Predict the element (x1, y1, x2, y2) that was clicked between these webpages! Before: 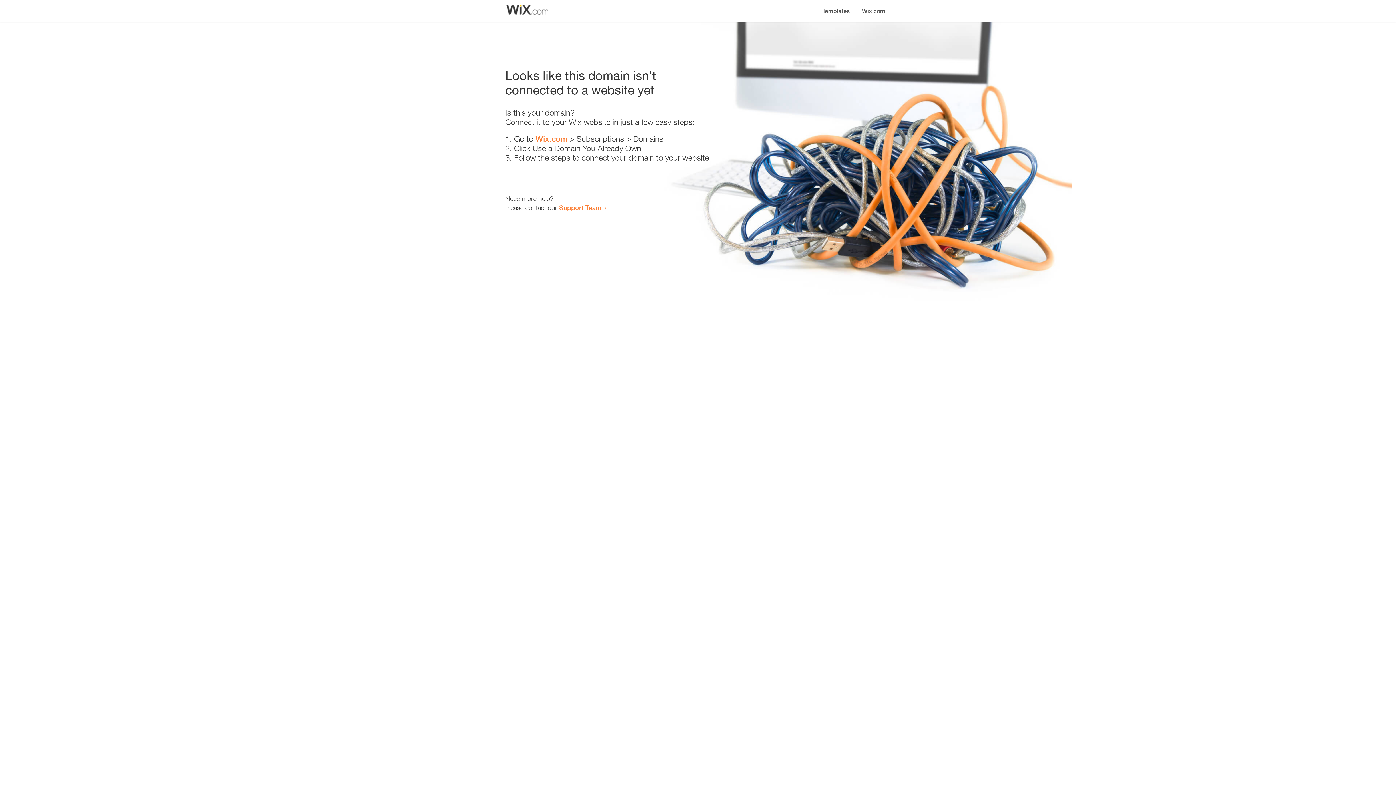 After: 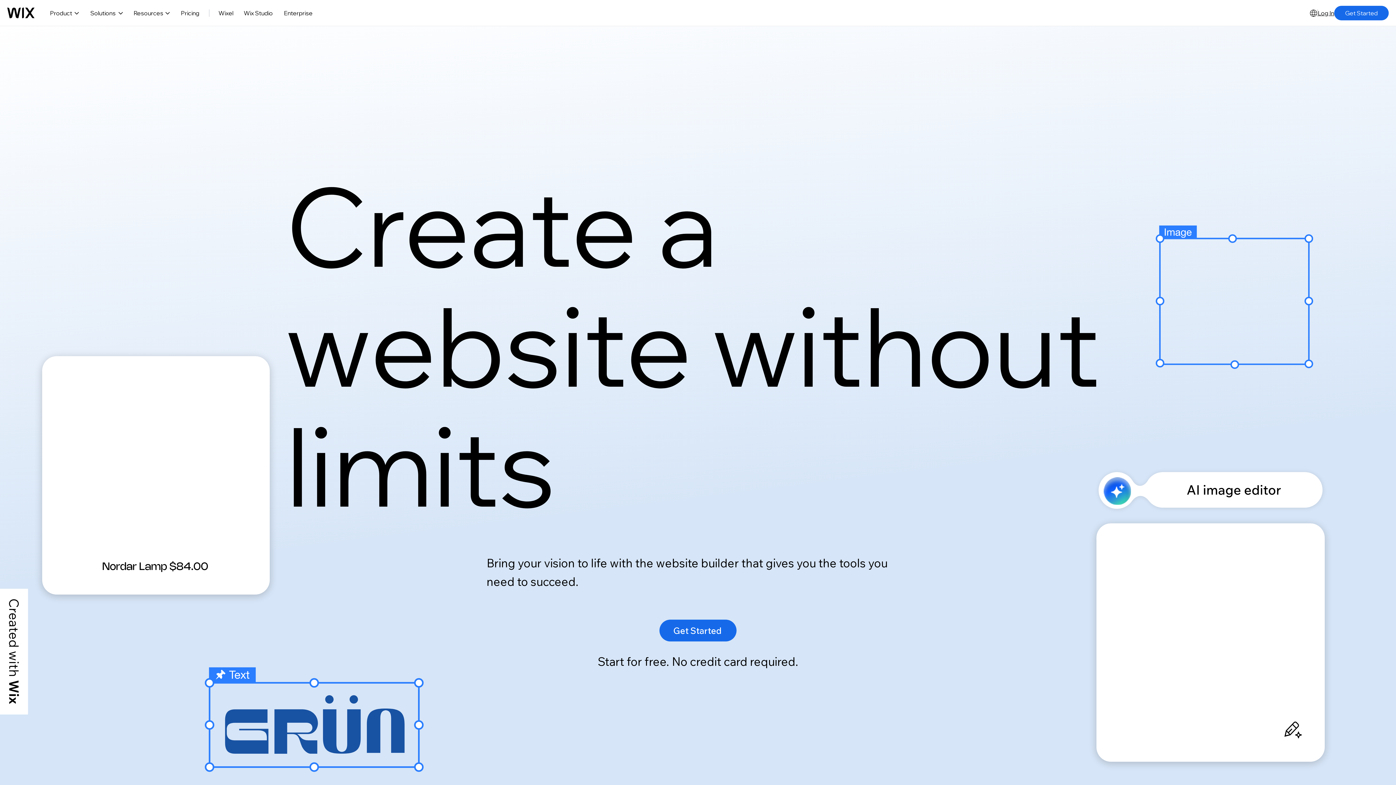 Action: bbox: (856, 0, 890, 14) label: Wix.com